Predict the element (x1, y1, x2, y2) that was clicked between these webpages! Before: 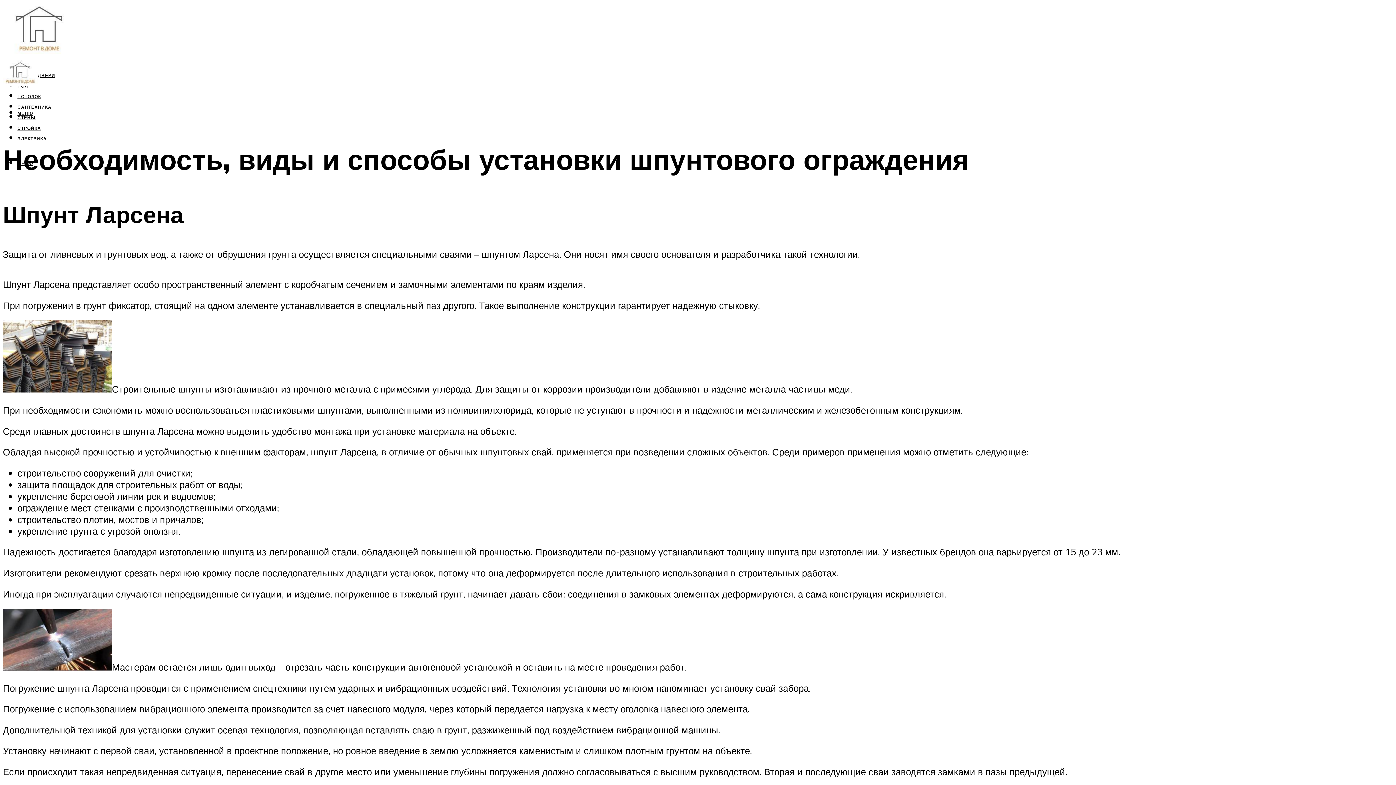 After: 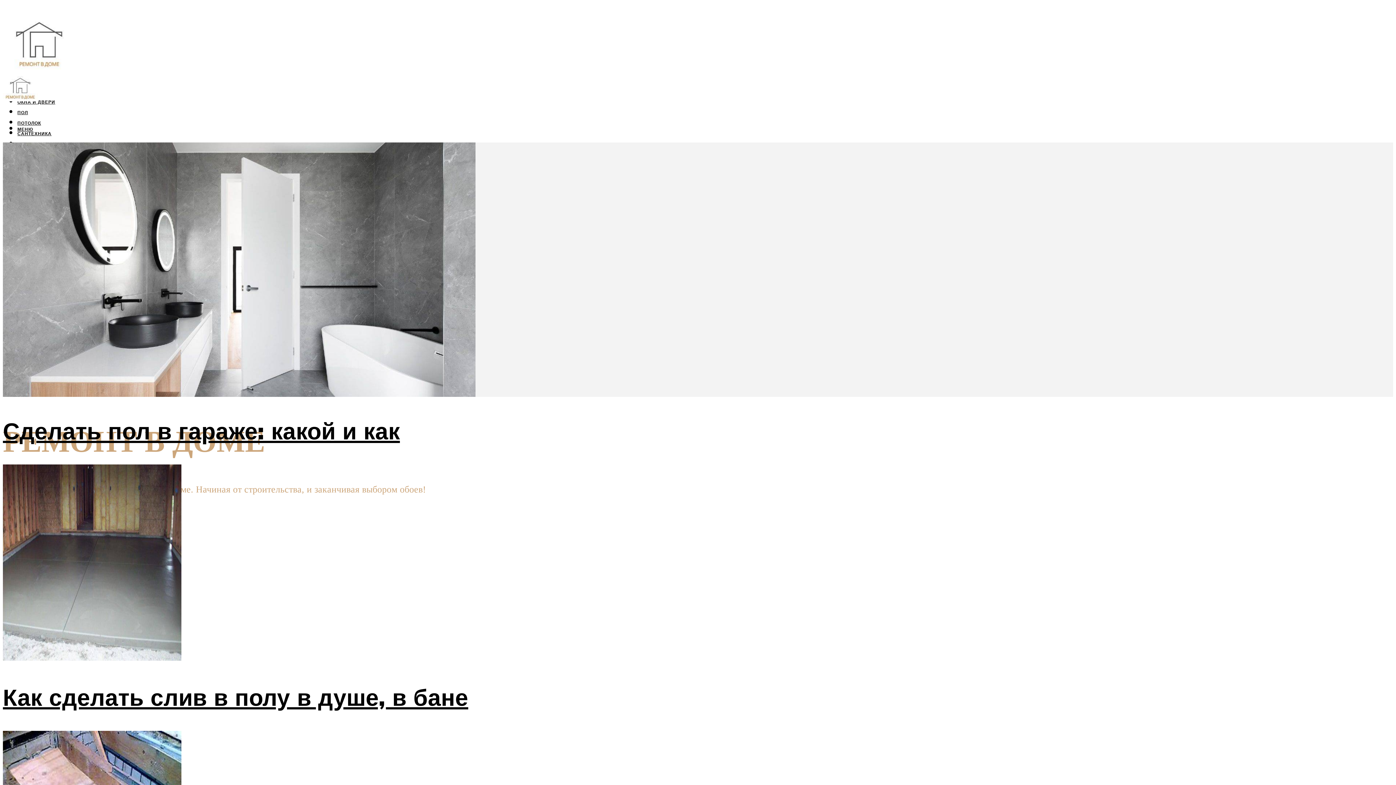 Action: bbox: (2, 25, 75, 60)